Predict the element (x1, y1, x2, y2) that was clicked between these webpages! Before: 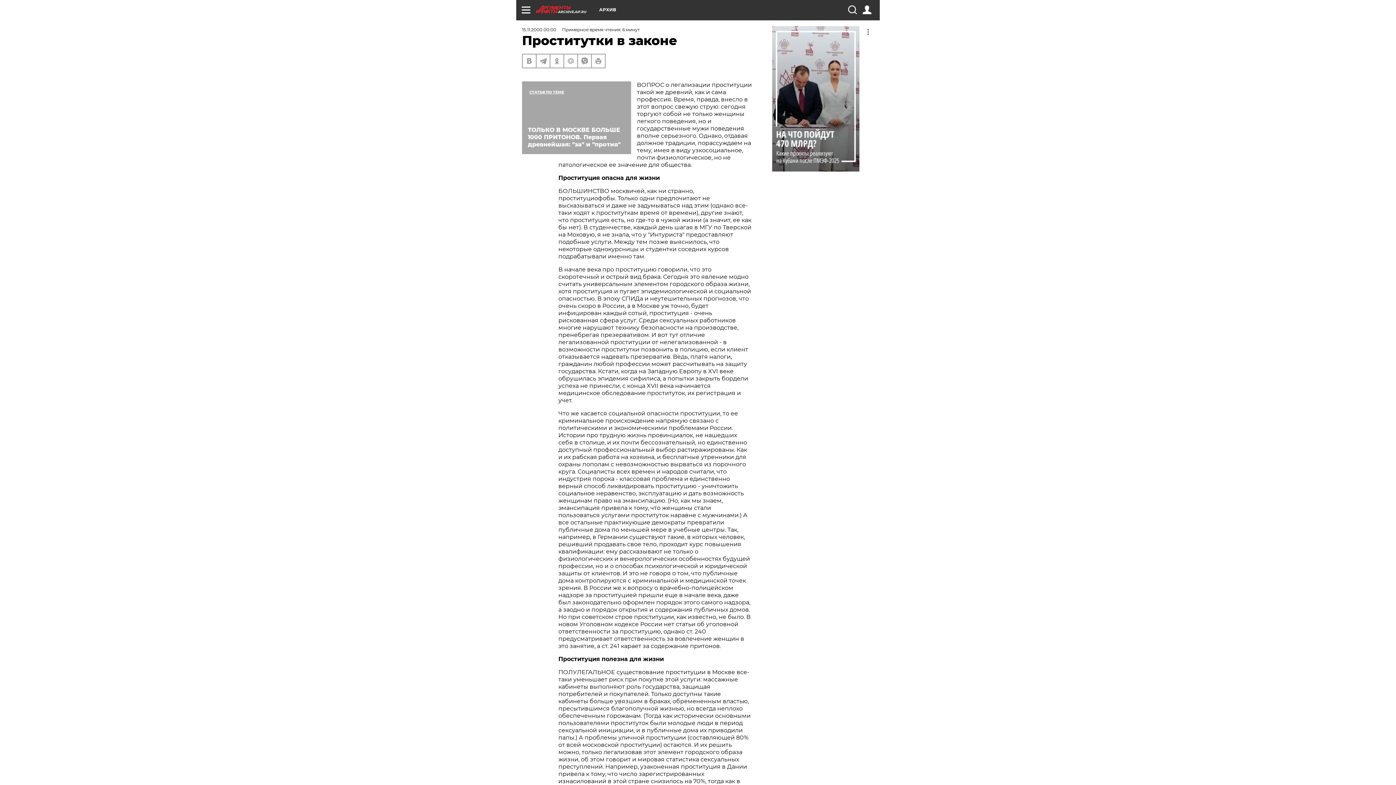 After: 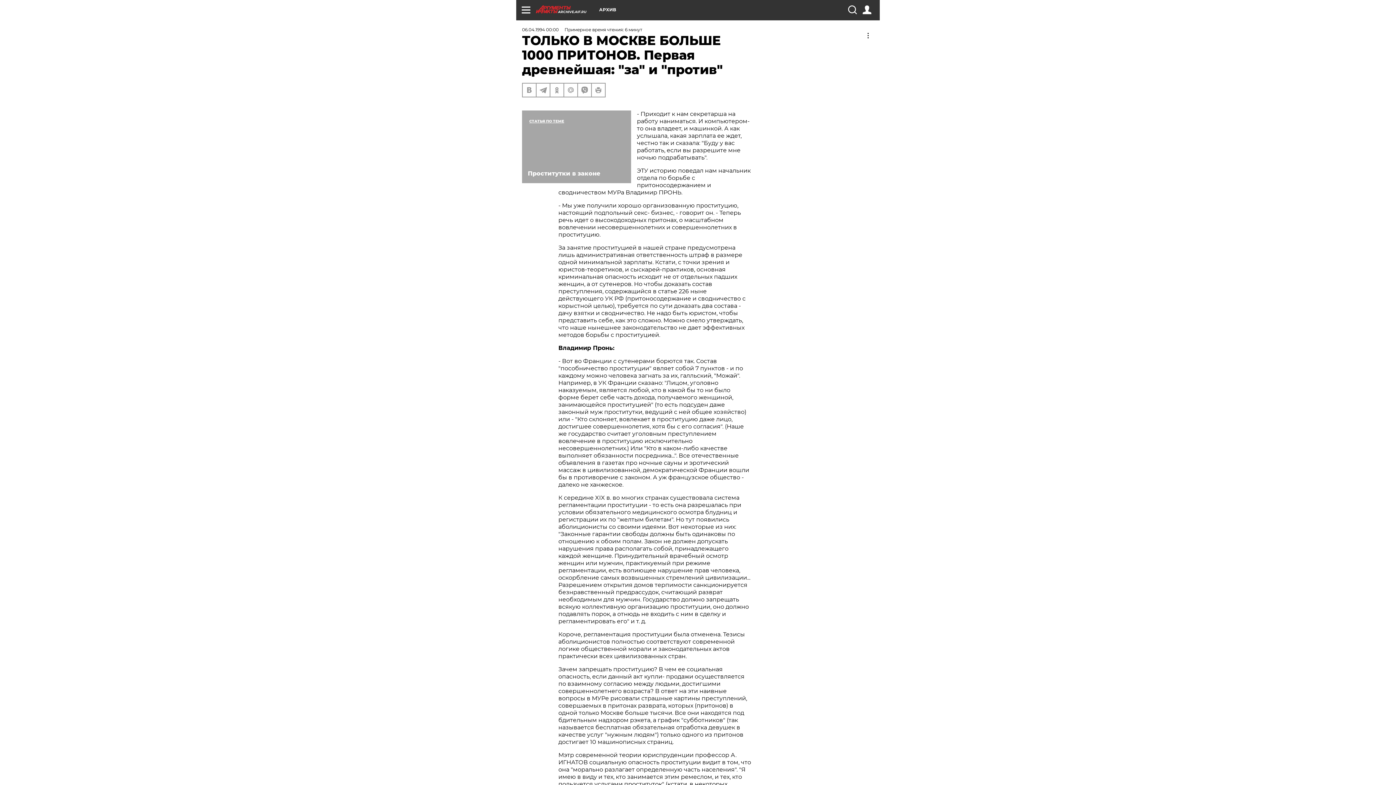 Action: bbox: (522, 81, 631, 154) label: ТОЛЬКО В МОСКВЕ БОЛЬШЕ 1000 ПРИТОНОВ. Первая древнейшая: "за" и "против"